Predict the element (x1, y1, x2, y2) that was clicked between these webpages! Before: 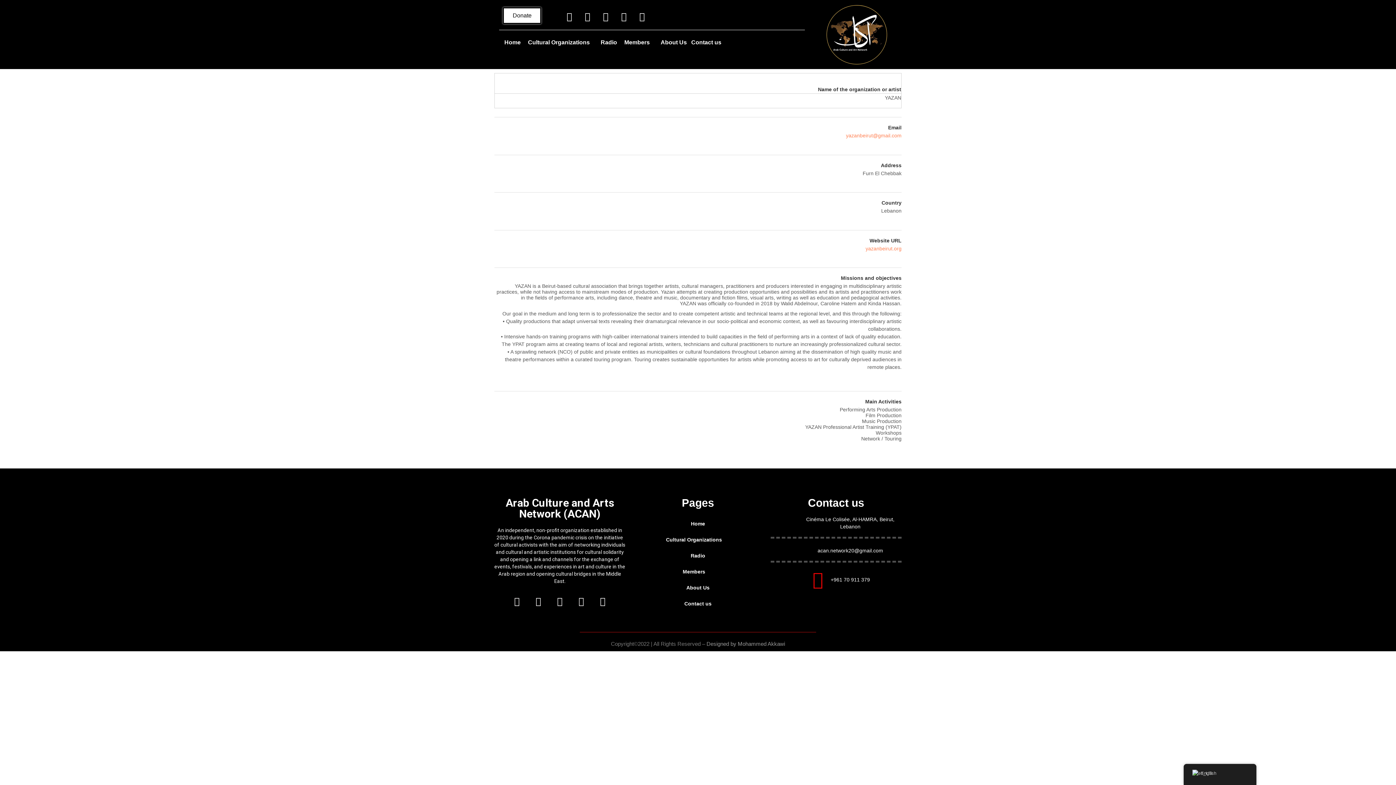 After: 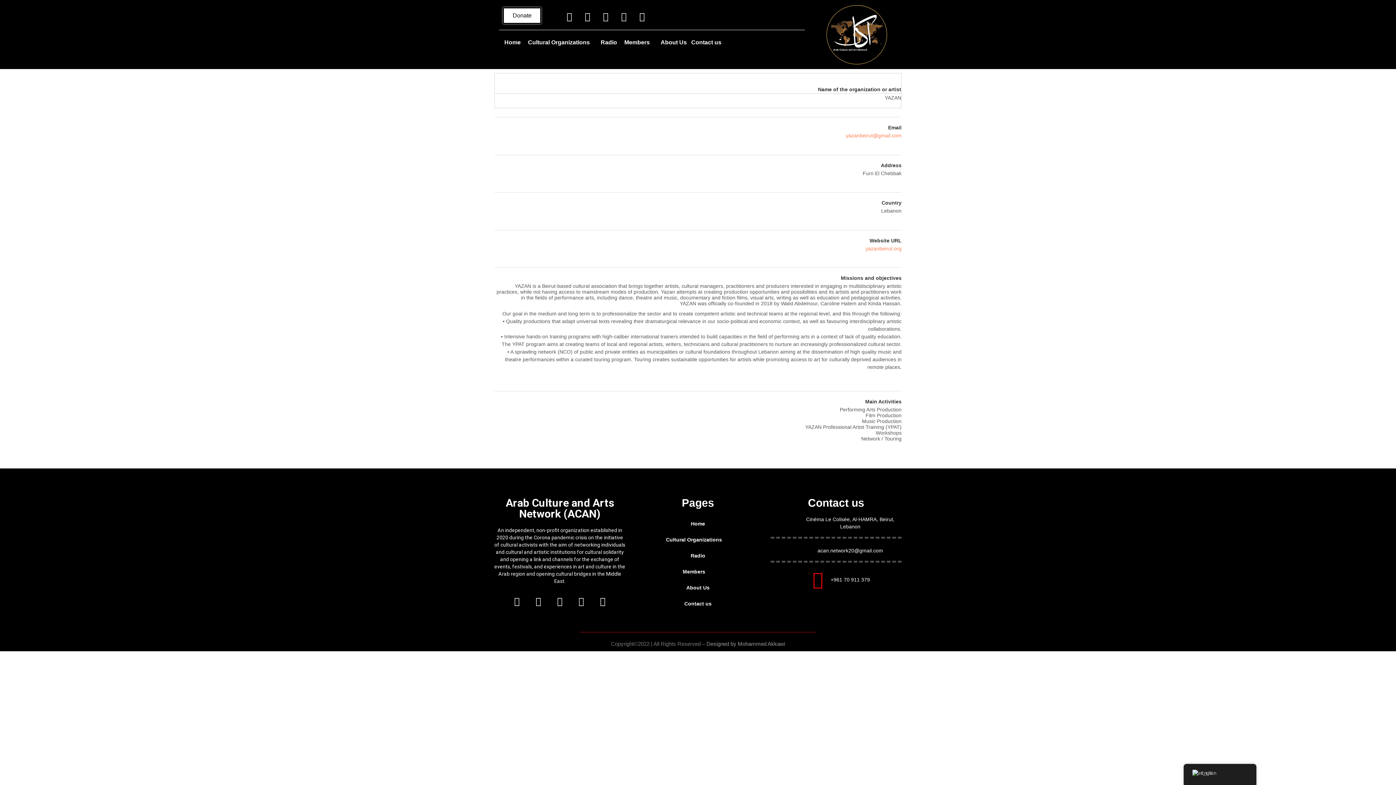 Action: label: Donate bbox: (503, 7, 541, 24)